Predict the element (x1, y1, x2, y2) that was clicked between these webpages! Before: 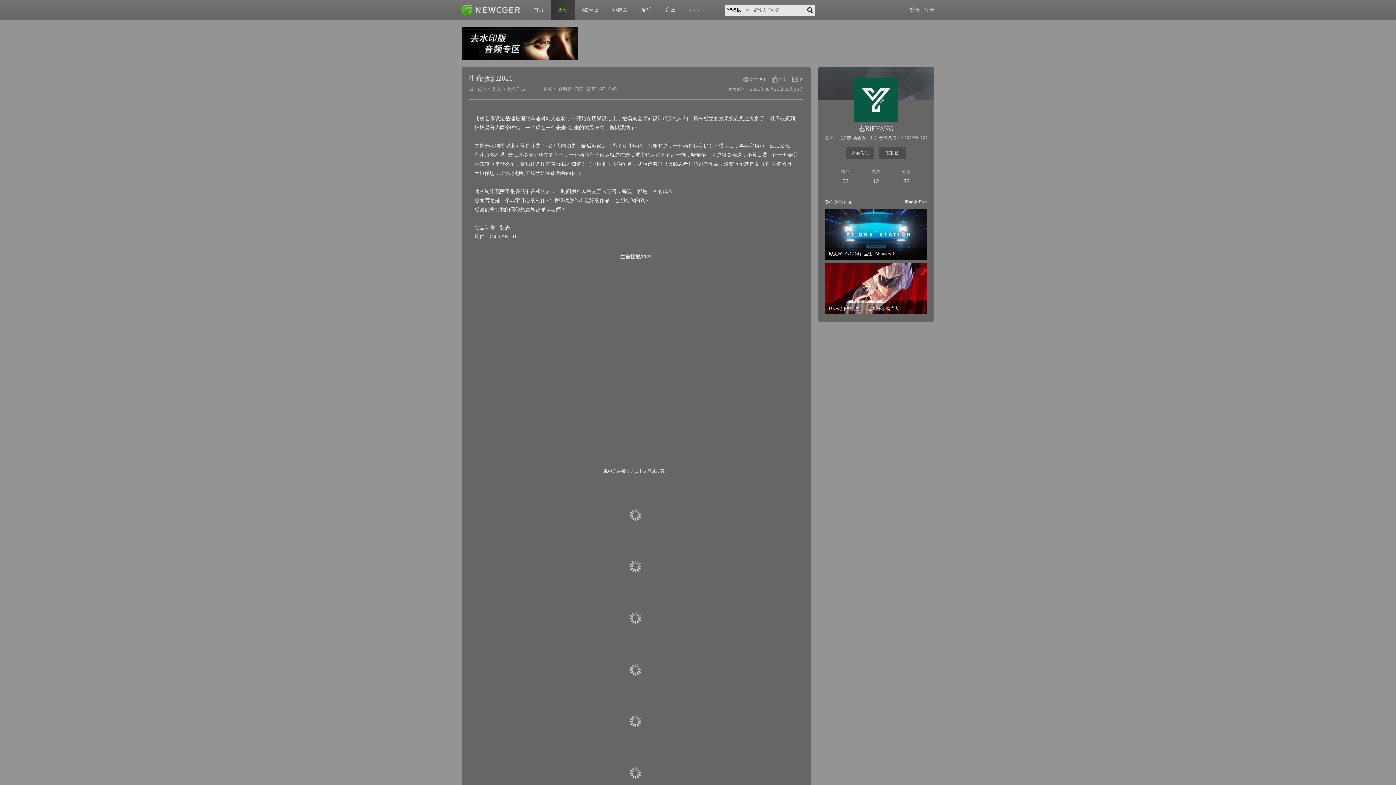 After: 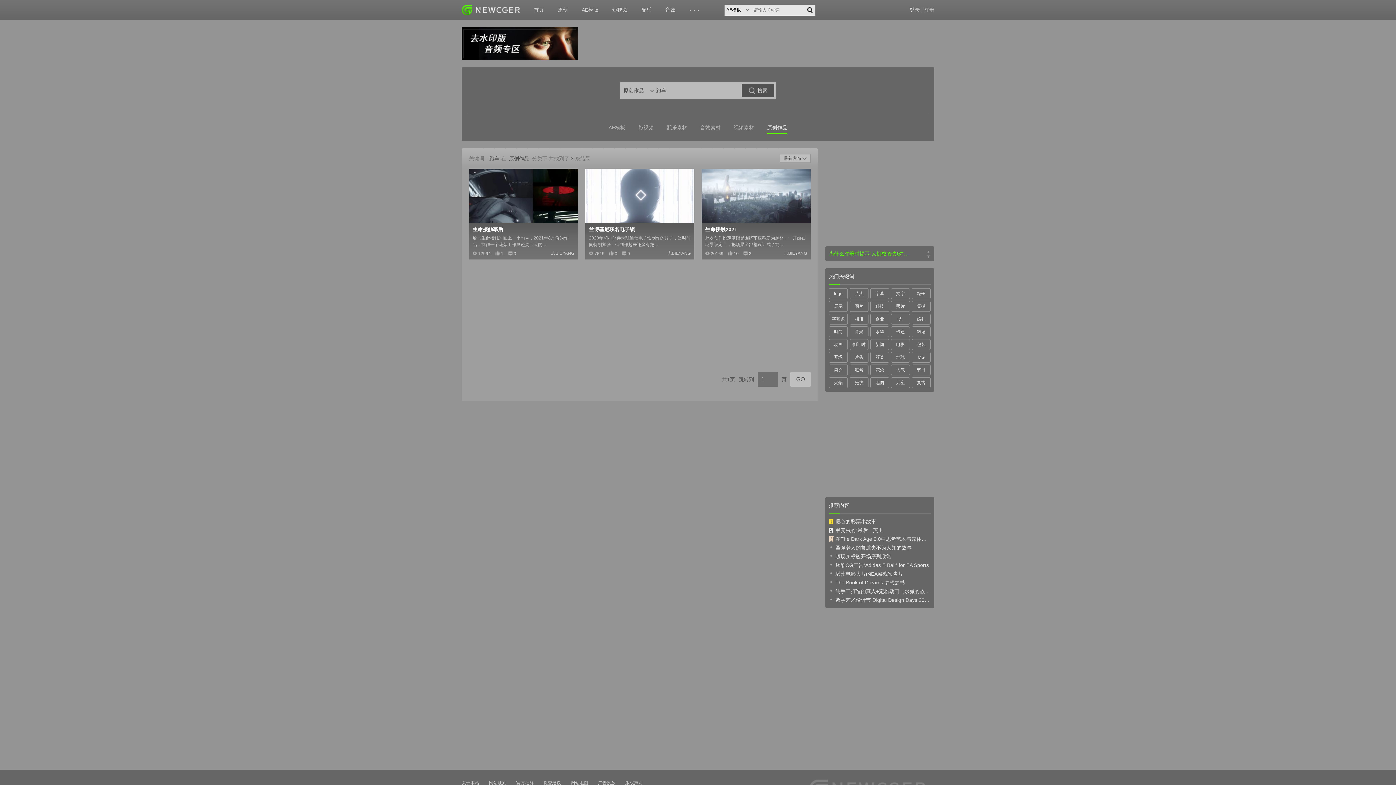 Action: bbox: (587, 86, 596, 91) label: 跑车